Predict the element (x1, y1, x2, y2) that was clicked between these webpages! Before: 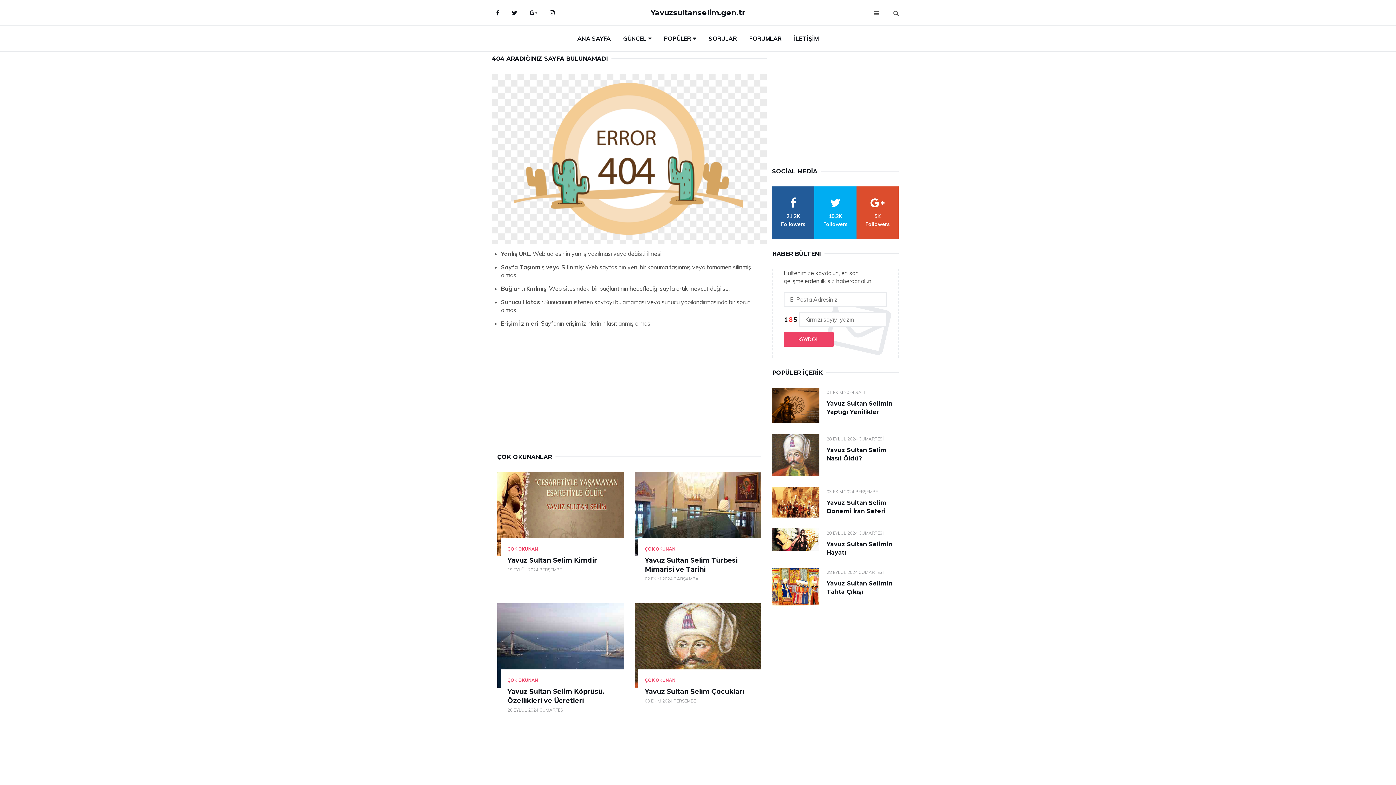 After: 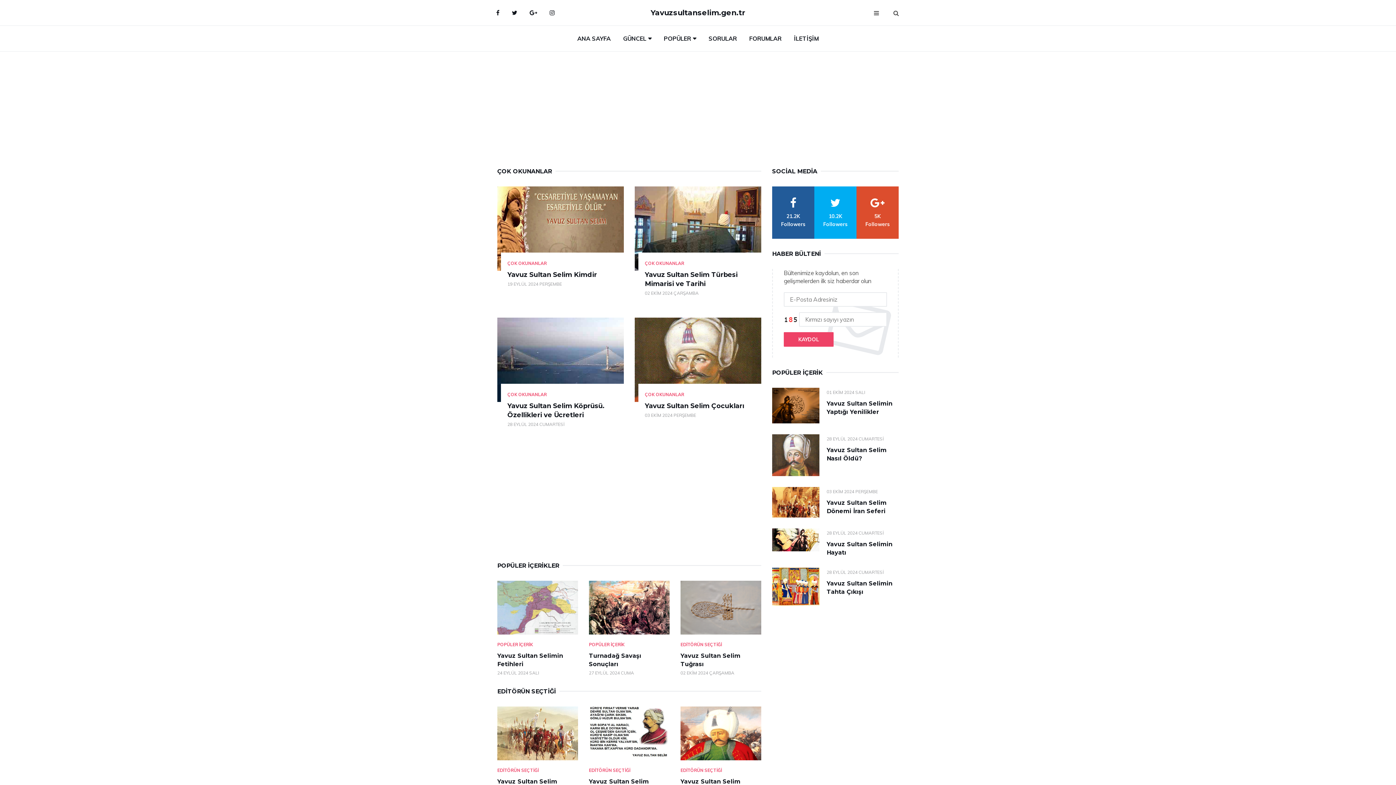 Action: bbox: (645, 546, 675, 552) label: ÇOK OKUNAN